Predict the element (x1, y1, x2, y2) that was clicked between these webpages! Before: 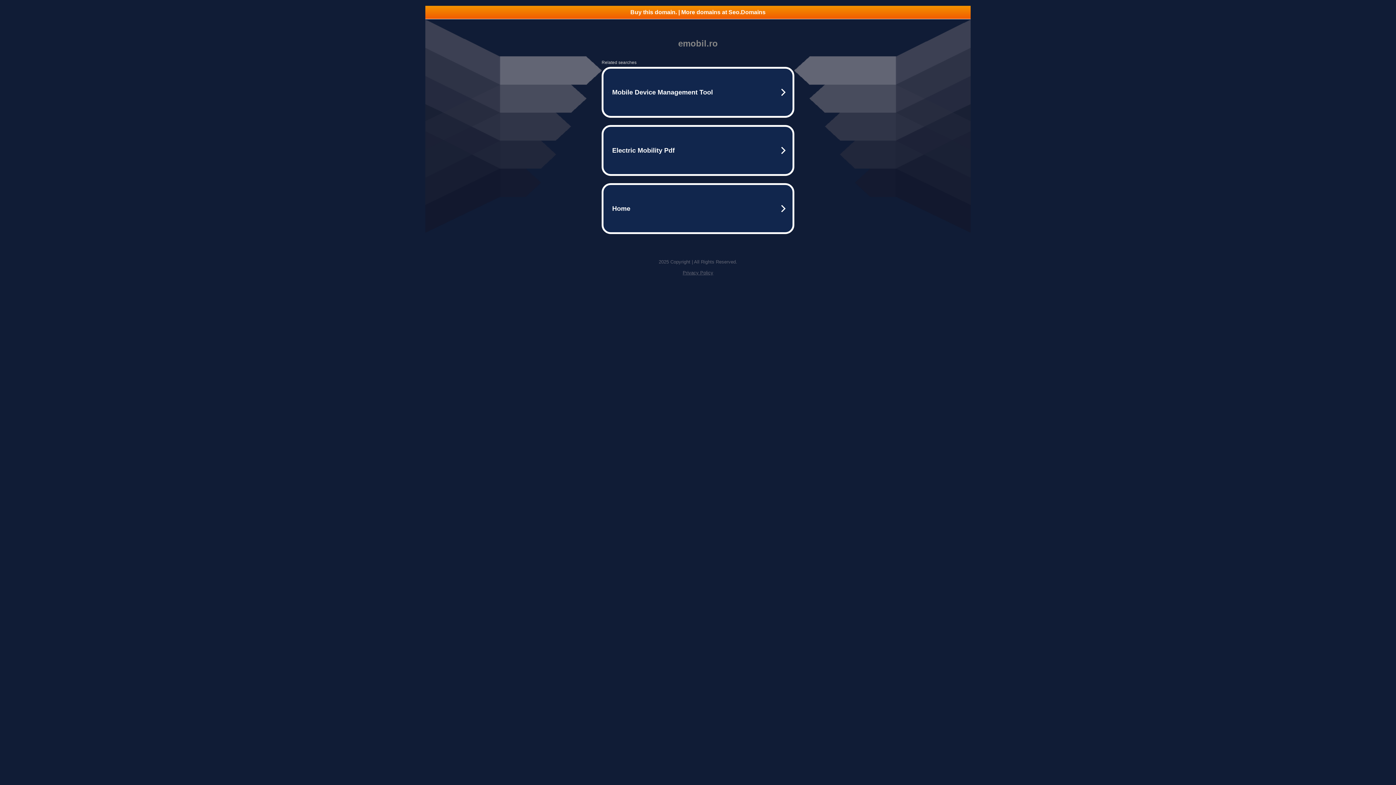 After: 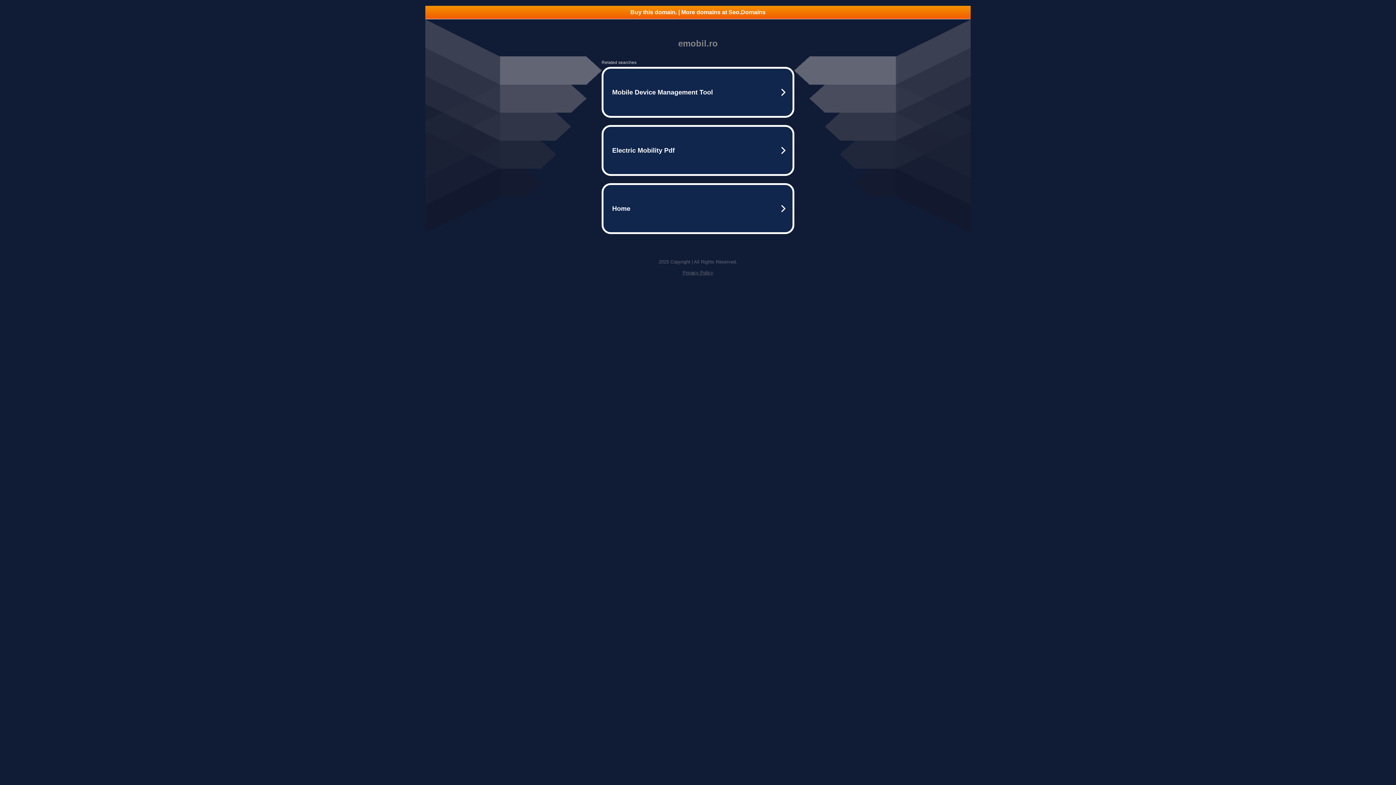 Action: bbox: (425, 5, 970, 18) label: Buy this domain. | More domains at Seo.Domains